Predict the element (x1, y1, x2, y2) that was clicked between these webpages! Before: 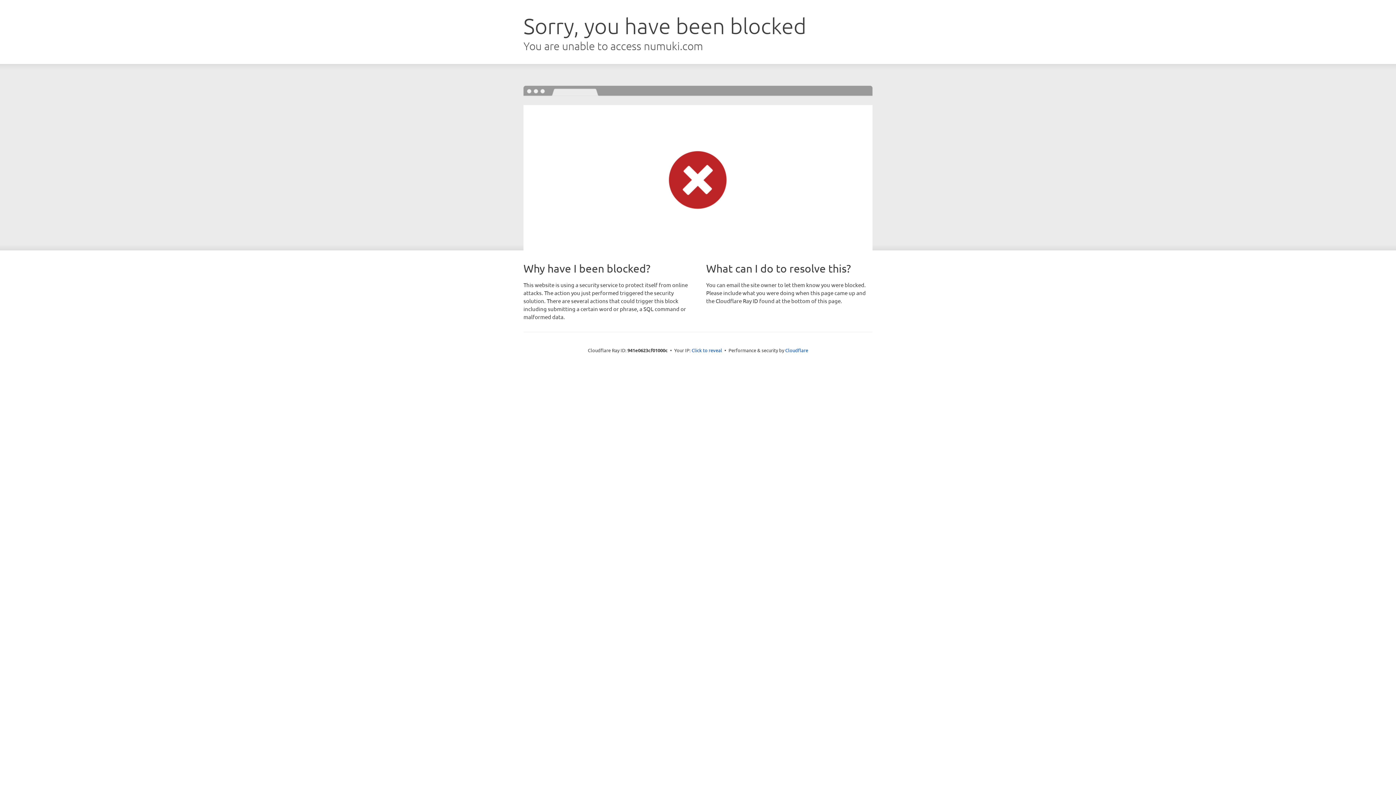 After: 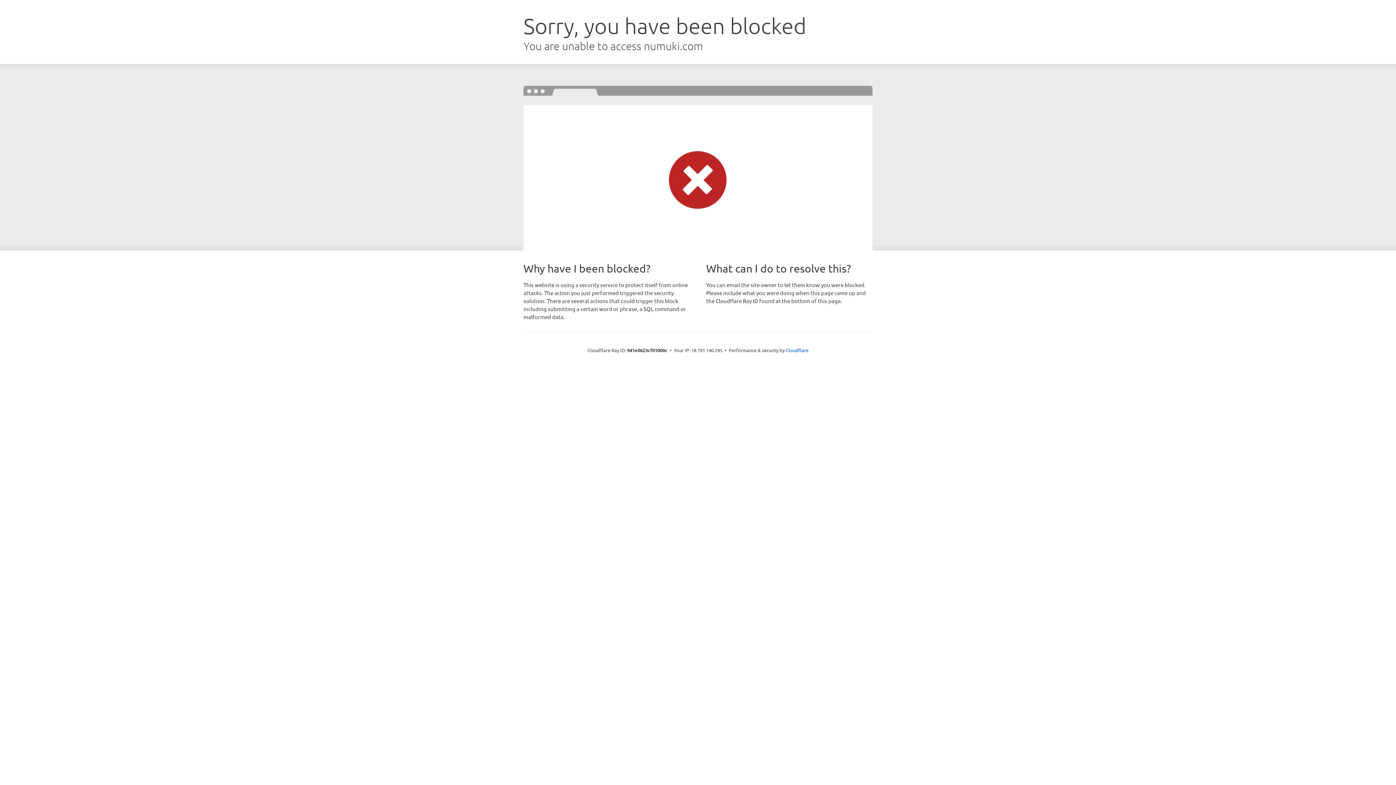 Action: bbox: (691, 346, 722, 353) label: Click to reveal